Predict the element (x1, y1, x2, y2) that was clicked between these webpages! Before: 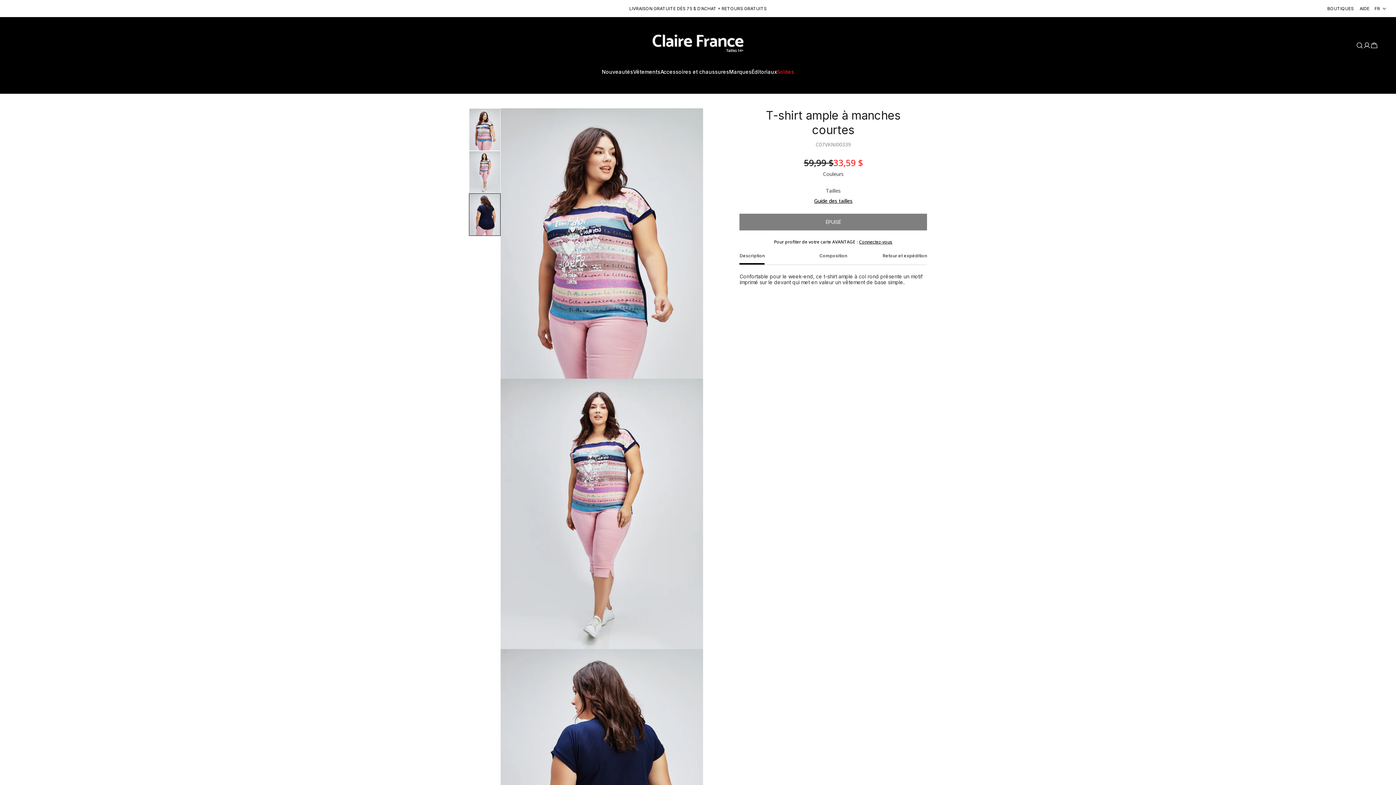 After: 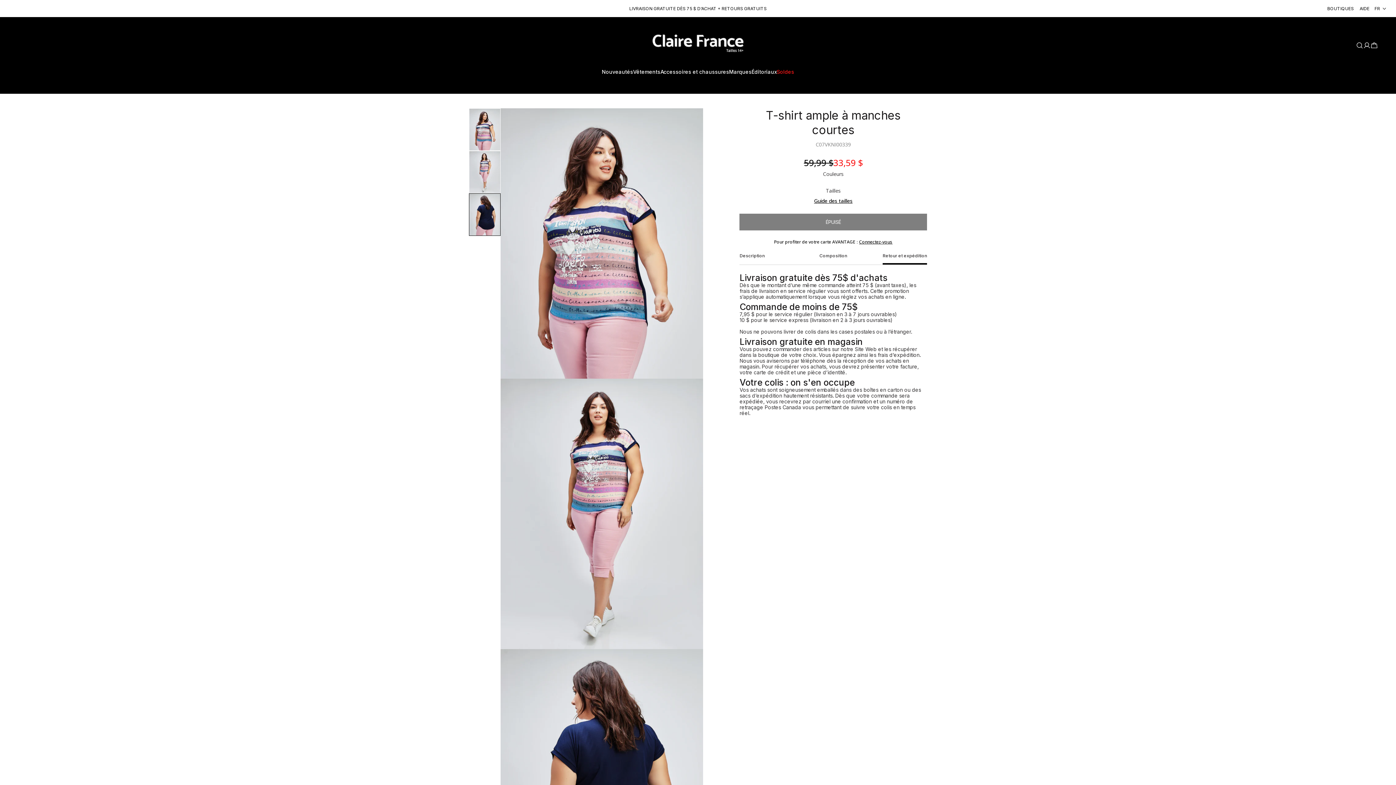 Action: bbox: (864, 253, 927, 264) label: Retour et expédition